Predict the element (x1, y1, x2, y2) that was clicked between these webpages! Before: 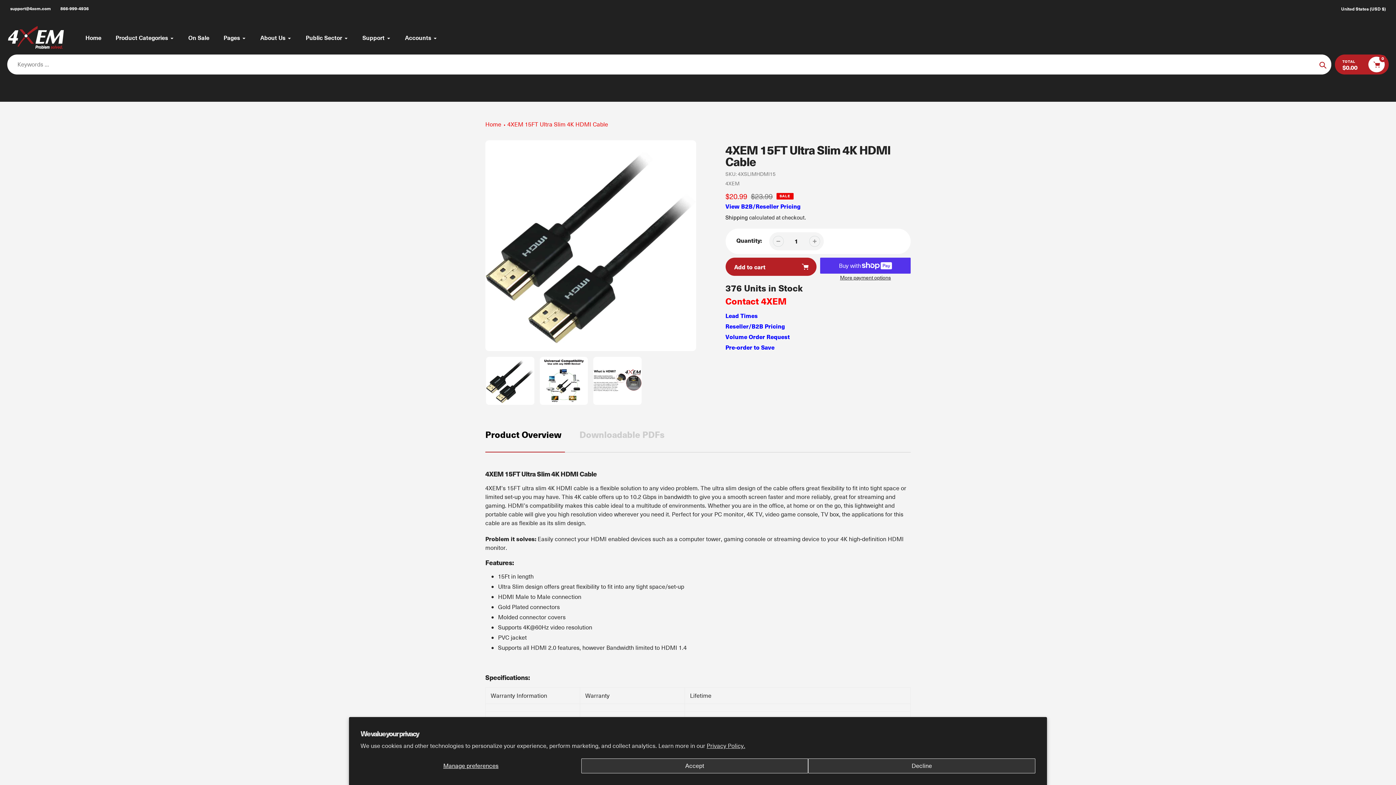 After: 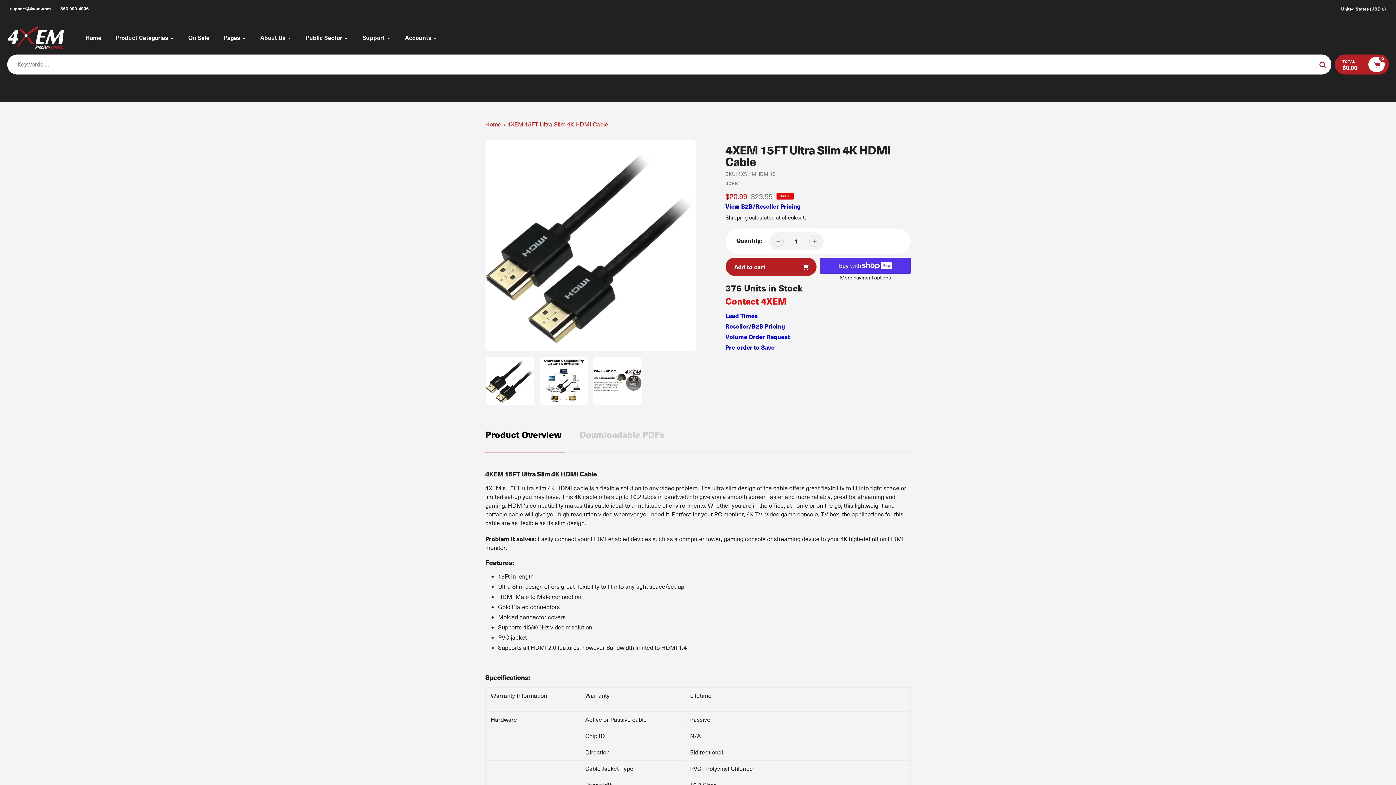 Action: bbox: (808, 758, 1035, 773) label: Decline